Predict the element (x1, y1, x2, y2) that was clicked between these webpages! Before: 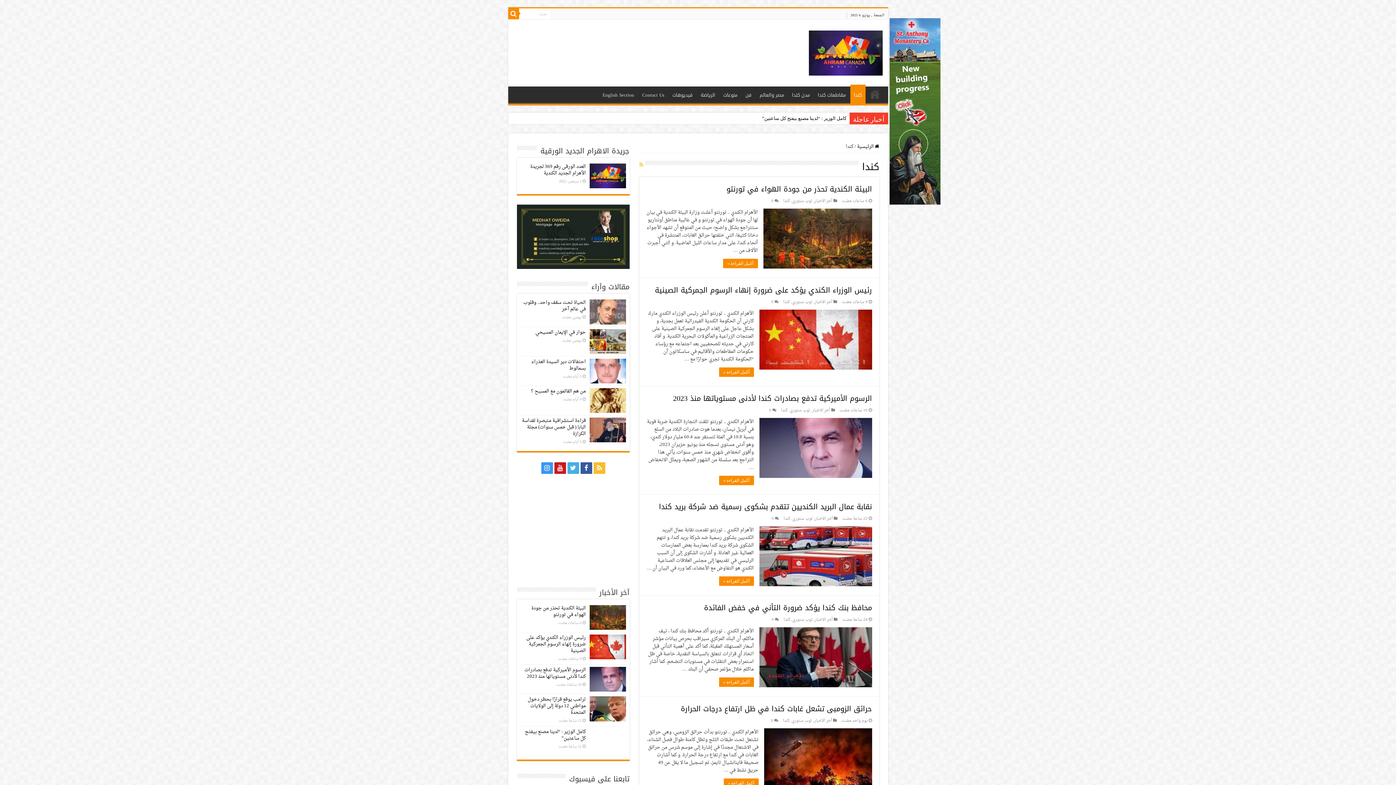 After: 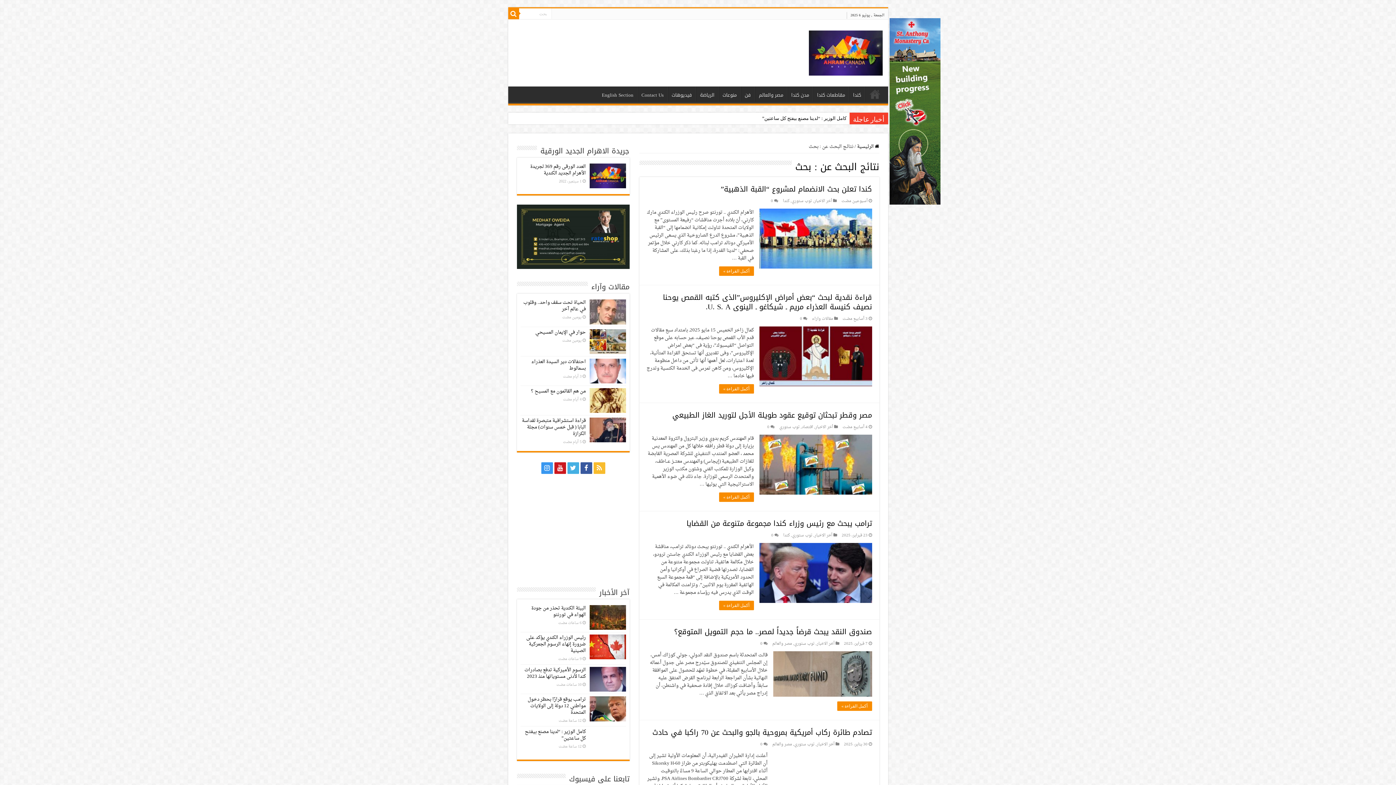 Action: bbox: (508, 8, 519, 19)